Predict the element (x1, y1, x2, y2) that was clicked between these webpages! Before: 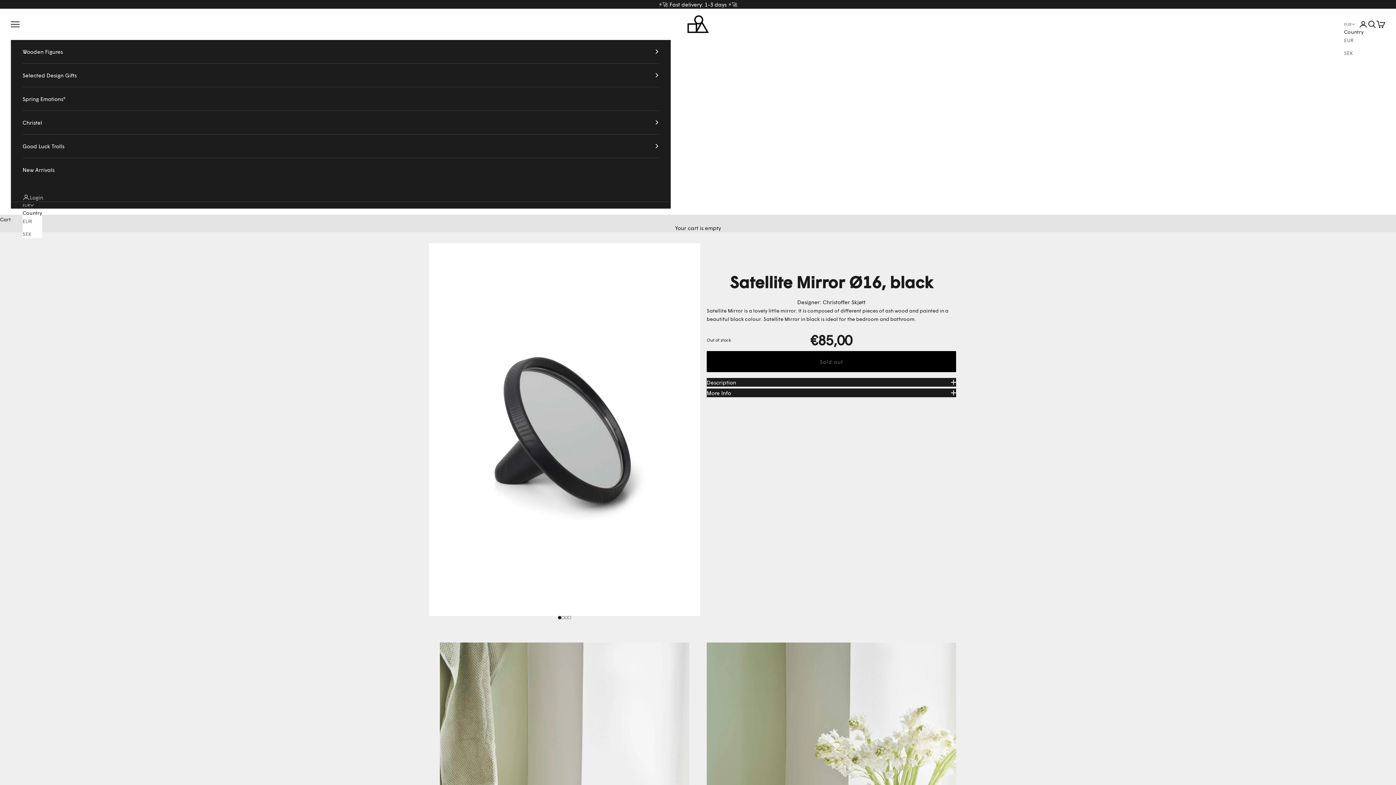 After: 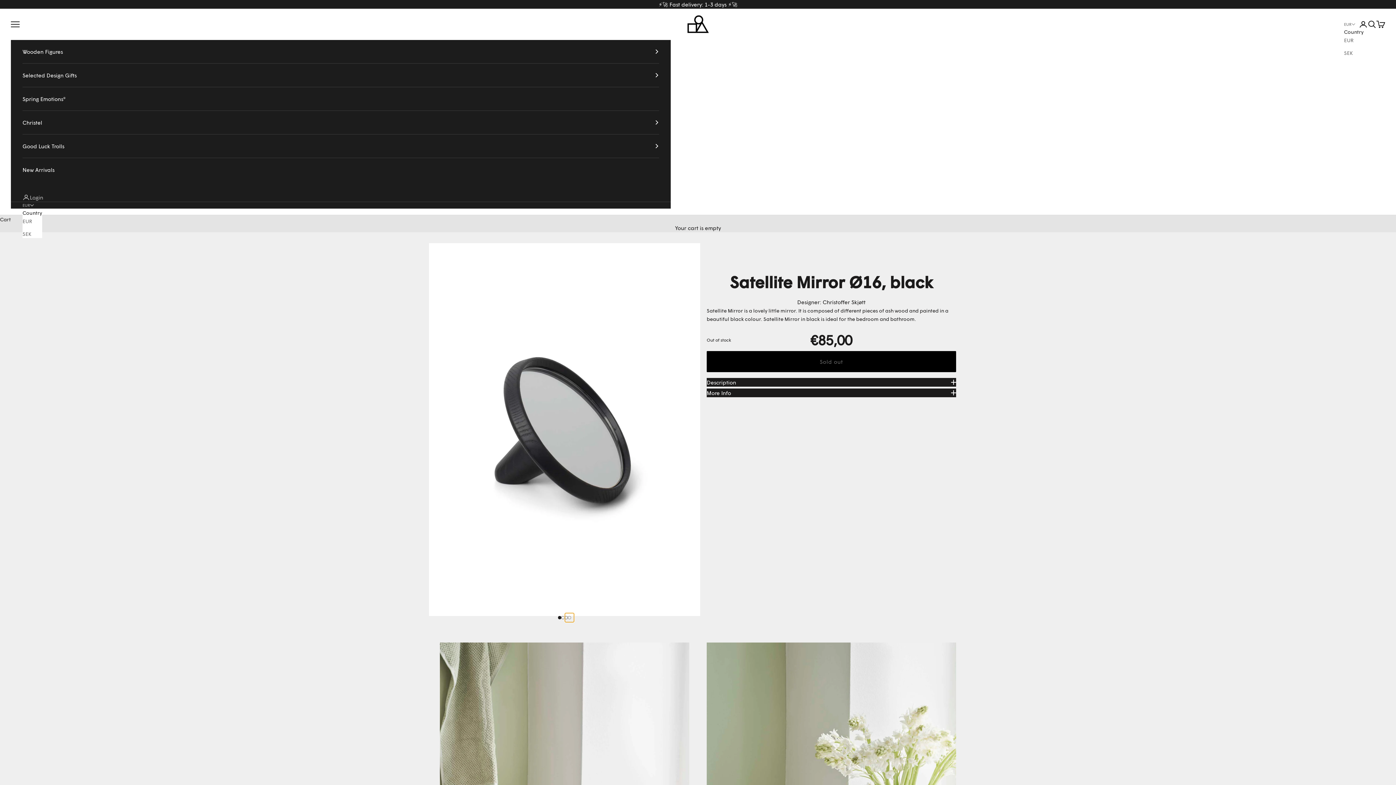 Action: label: Go to item 4 bbox: (568, 616, 571, 619)